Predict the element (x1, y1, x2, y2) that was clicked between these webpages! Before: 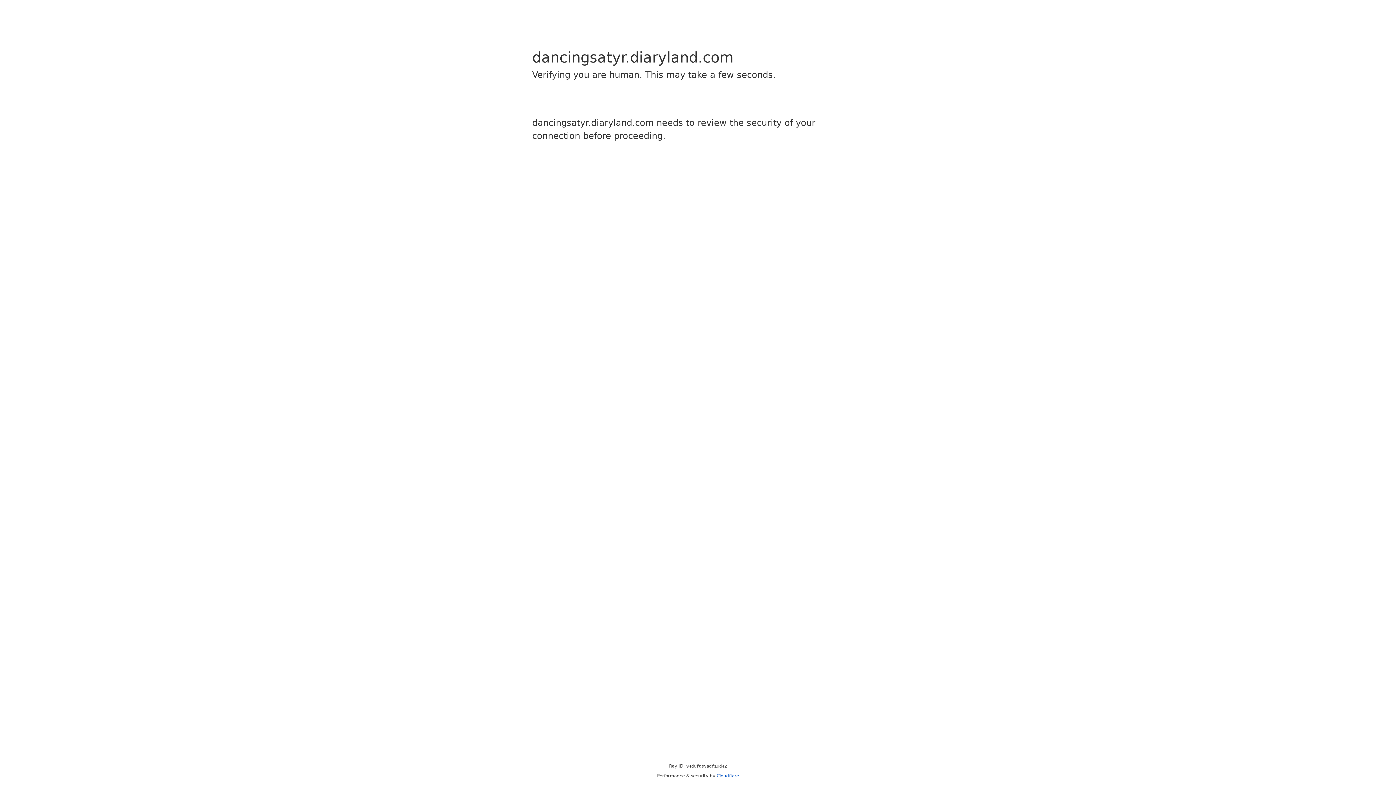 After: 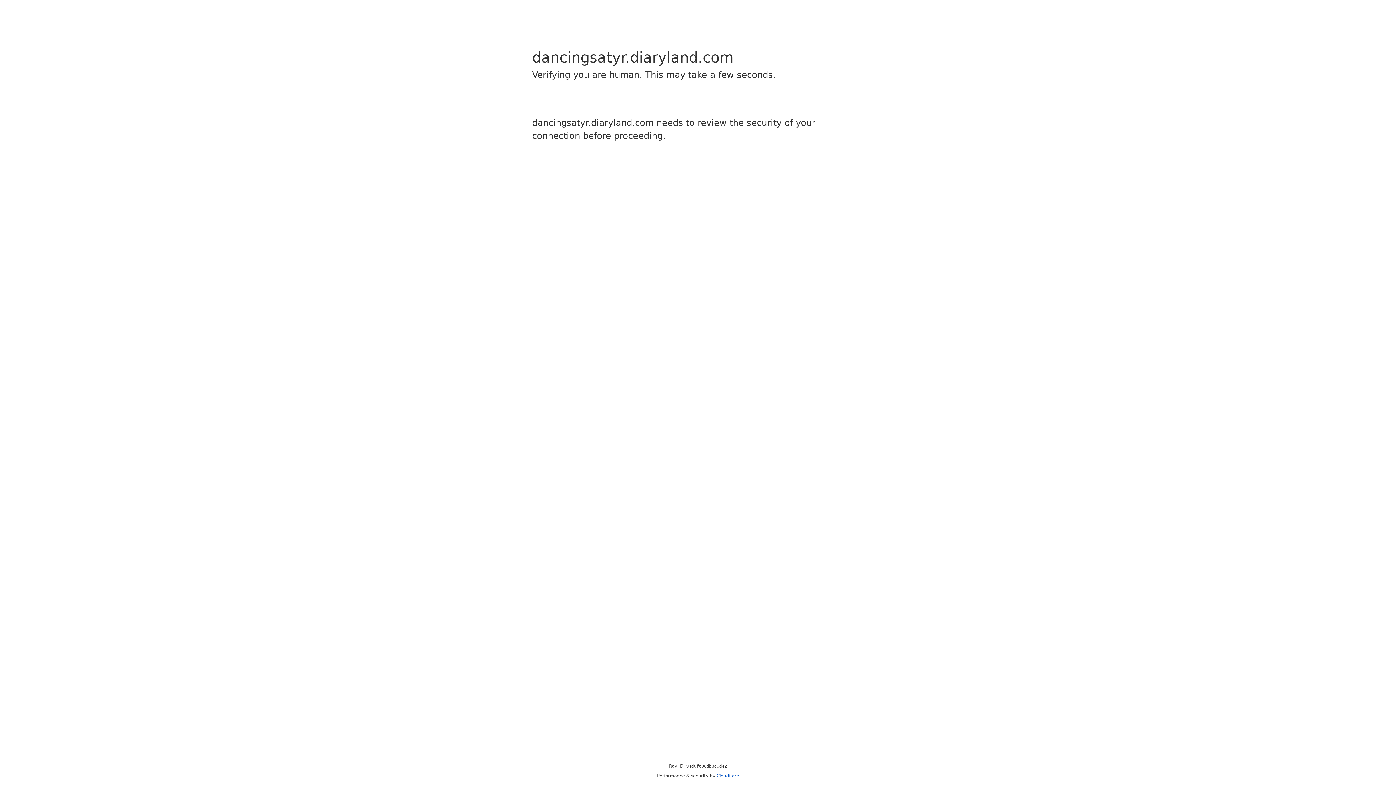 Action: bbox: (716, 773, 739, 778) label: Cloudflare